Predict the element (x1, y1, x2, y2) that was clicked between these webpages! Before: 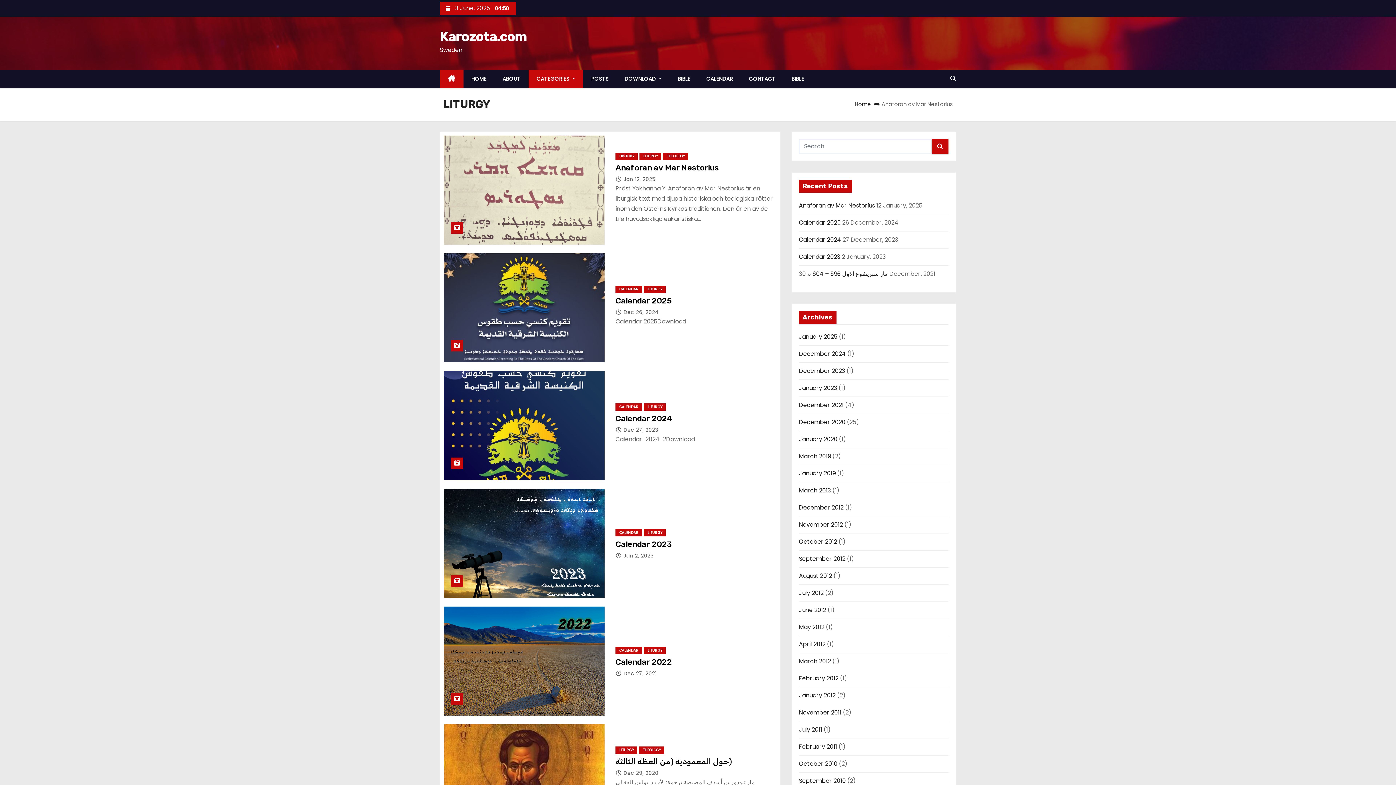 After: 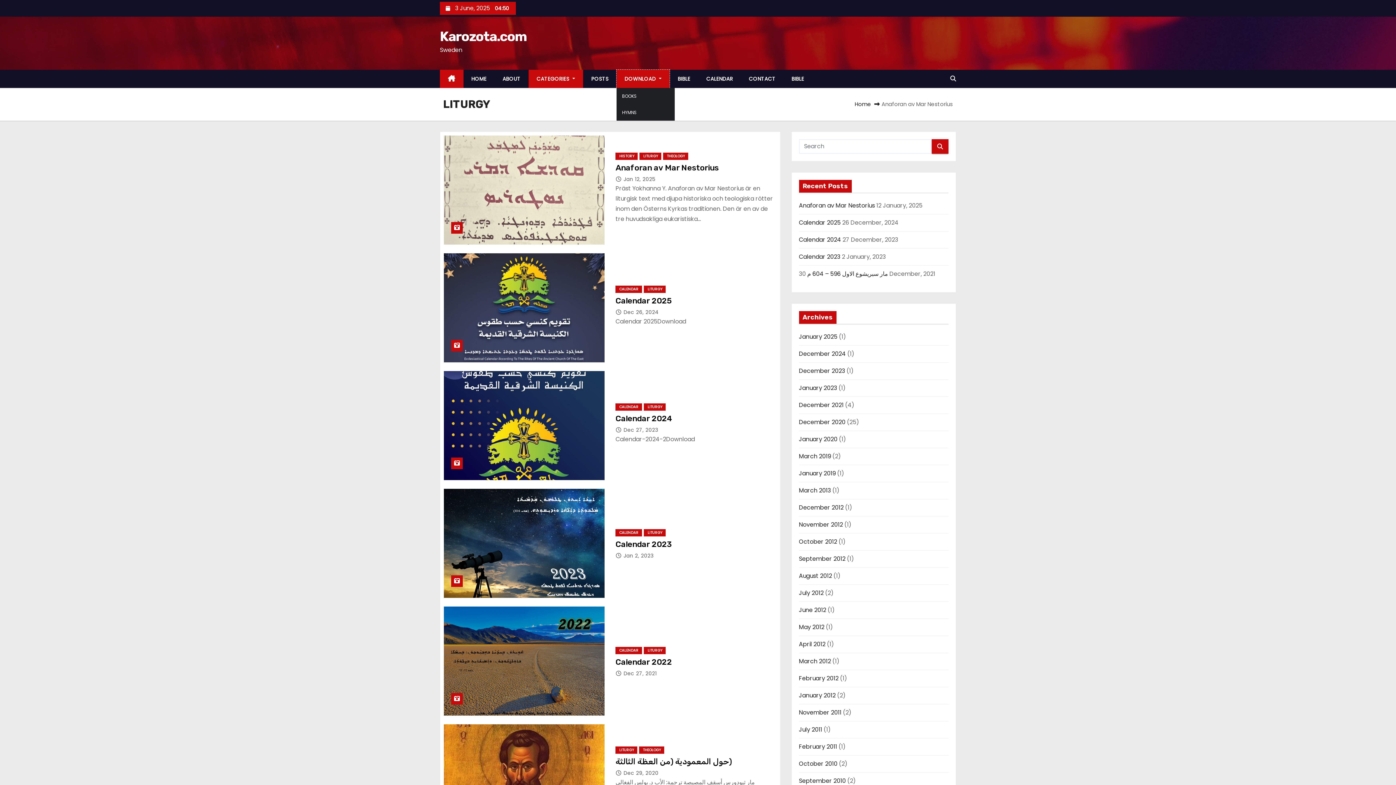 Action: bbox: (616, 69, 669, 88) label: DOWNLOAD 